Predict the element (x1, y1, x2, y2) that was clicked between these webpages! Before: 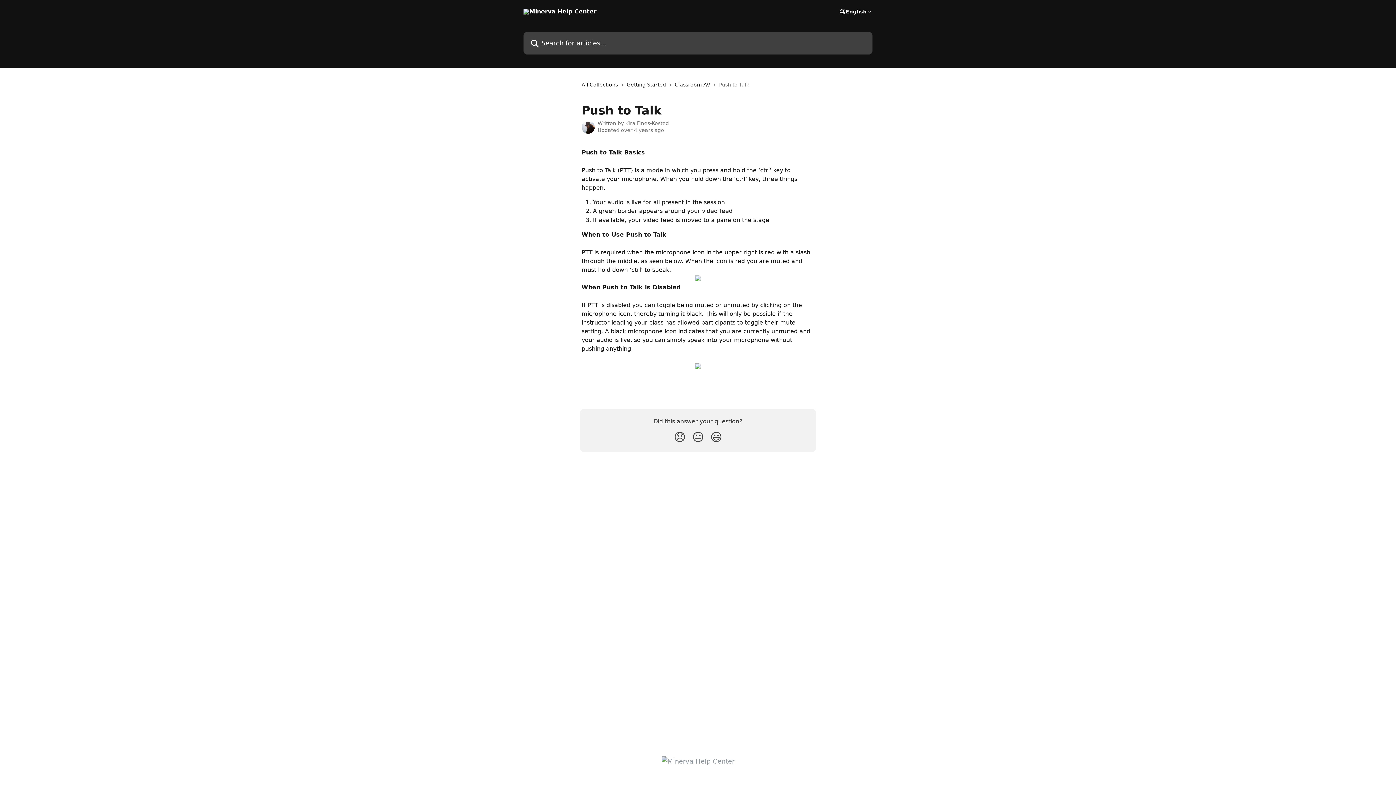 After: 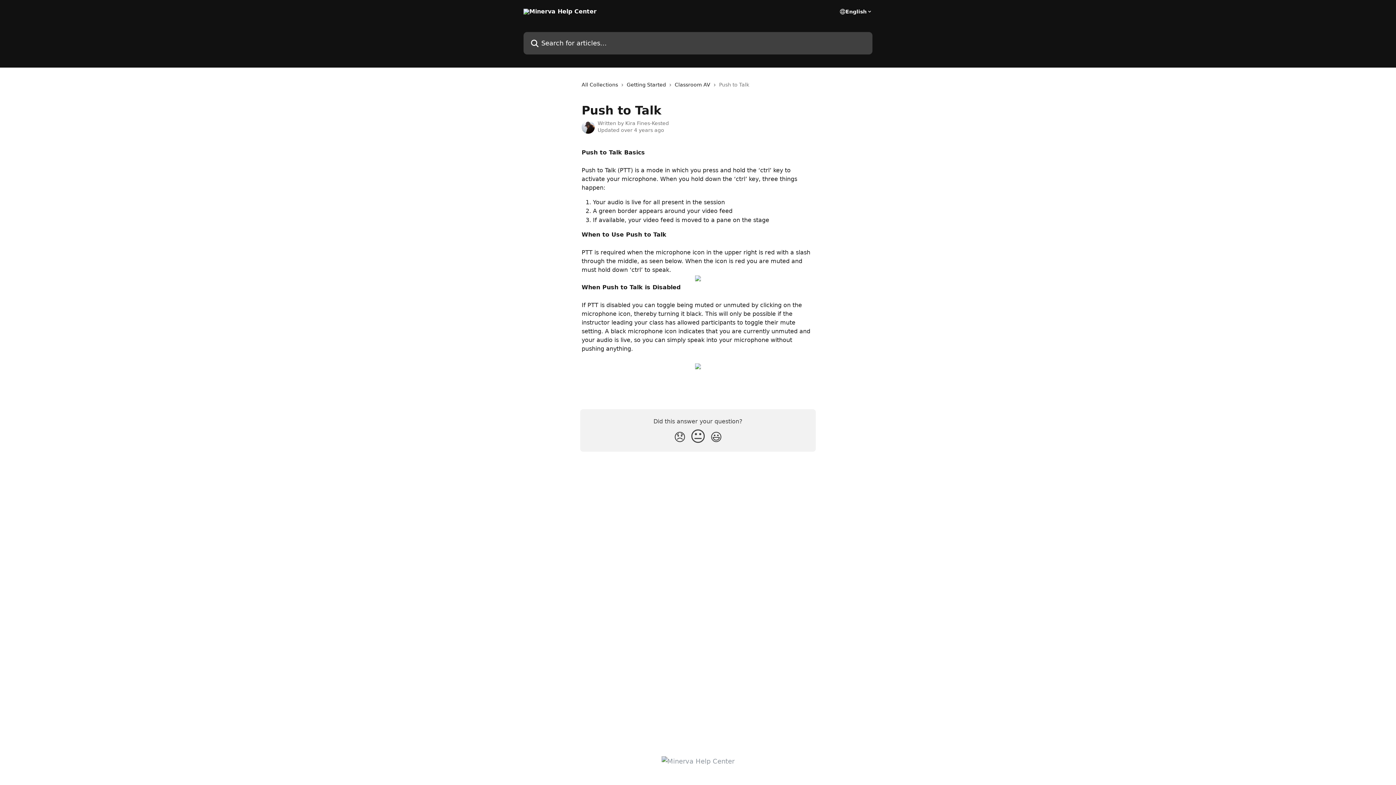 Action: bbox: (689, 427, 707, 447) label: Neutral Reaction